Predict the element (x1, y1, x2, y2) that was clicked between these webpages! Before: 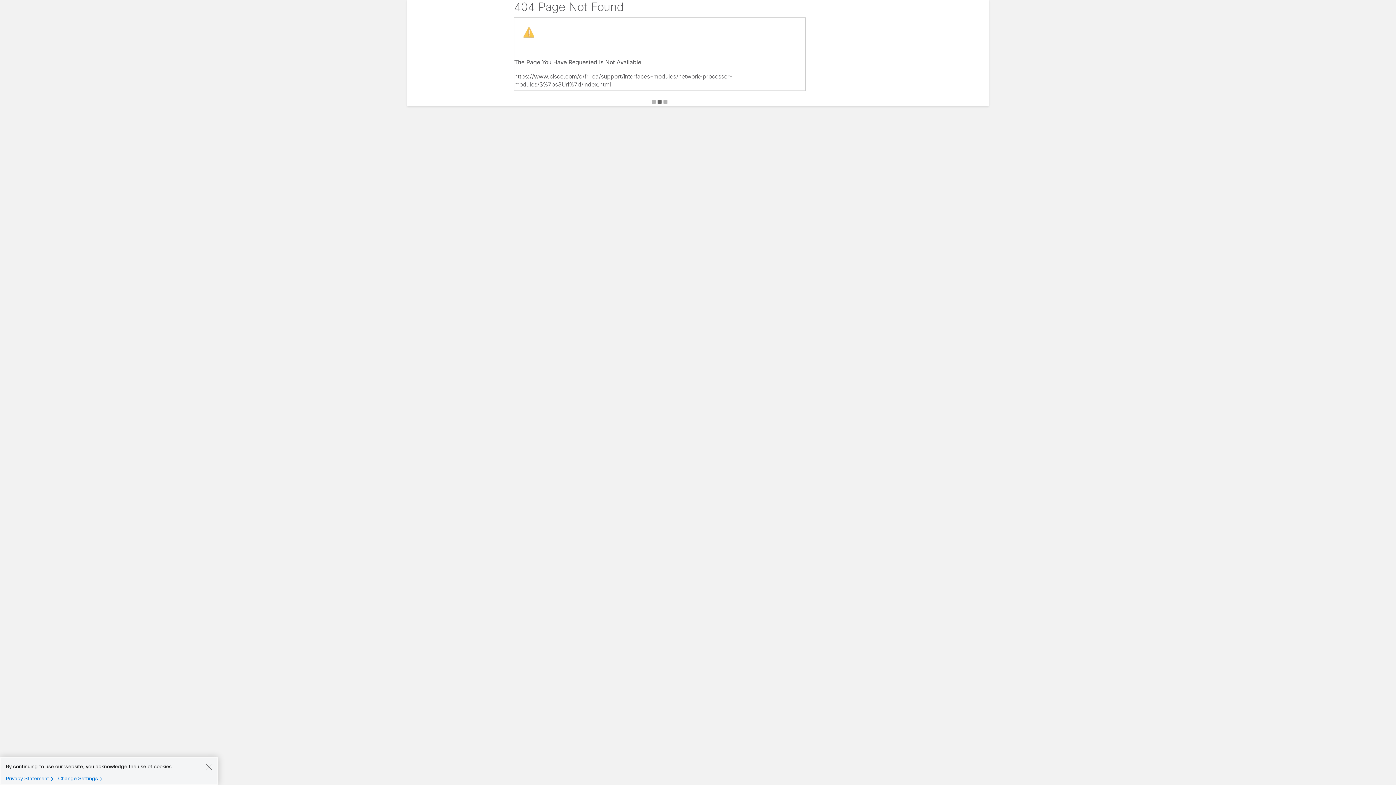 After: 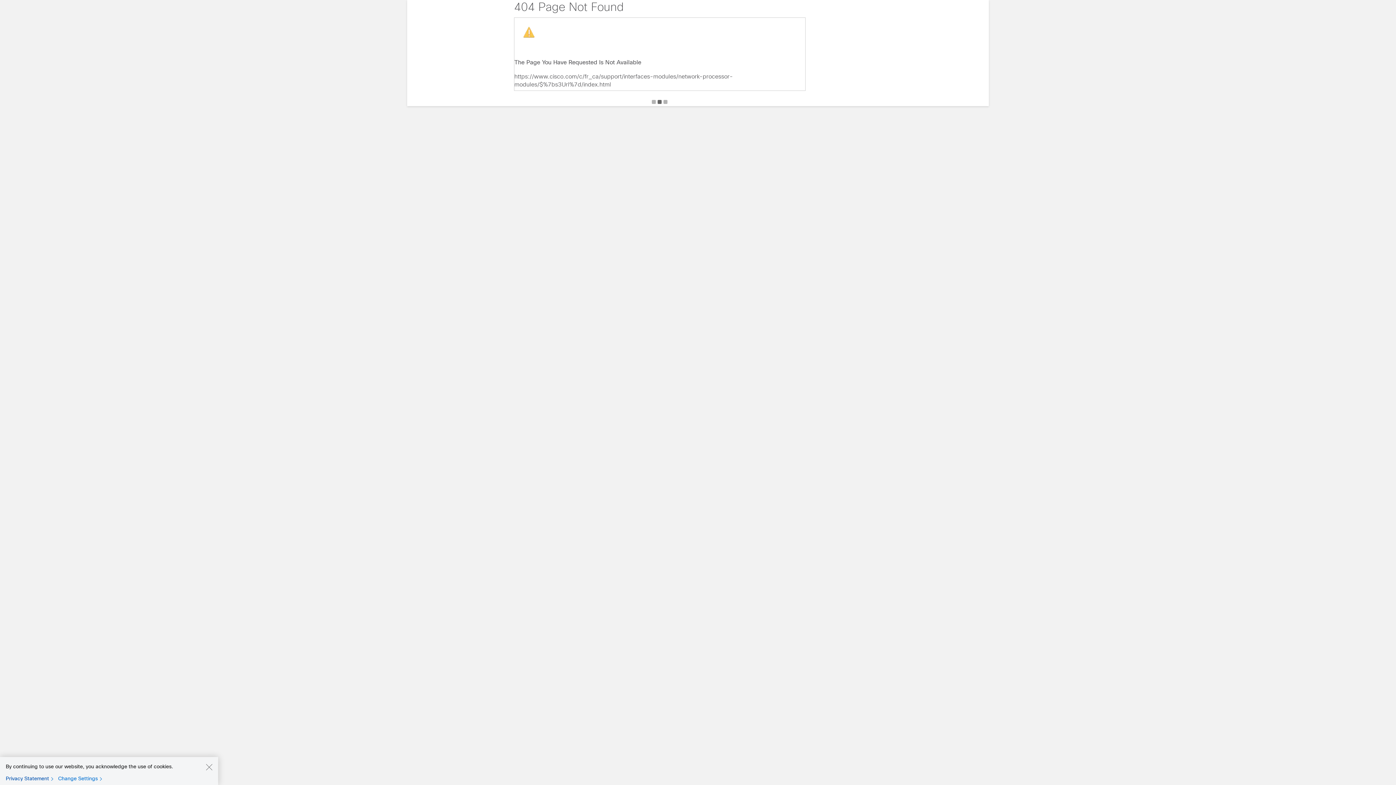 Action: bbox: (5, 775, 56, 782) label: Privacy Statement